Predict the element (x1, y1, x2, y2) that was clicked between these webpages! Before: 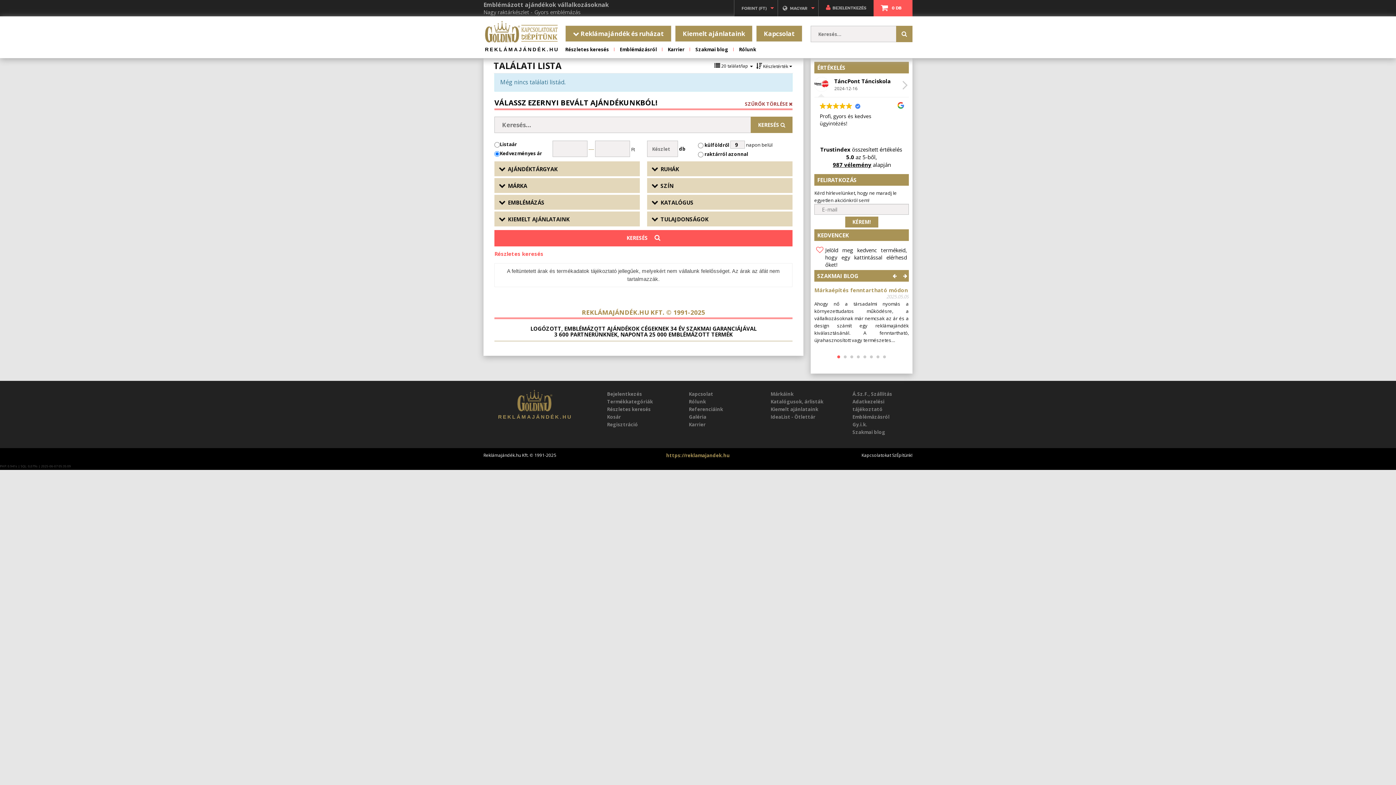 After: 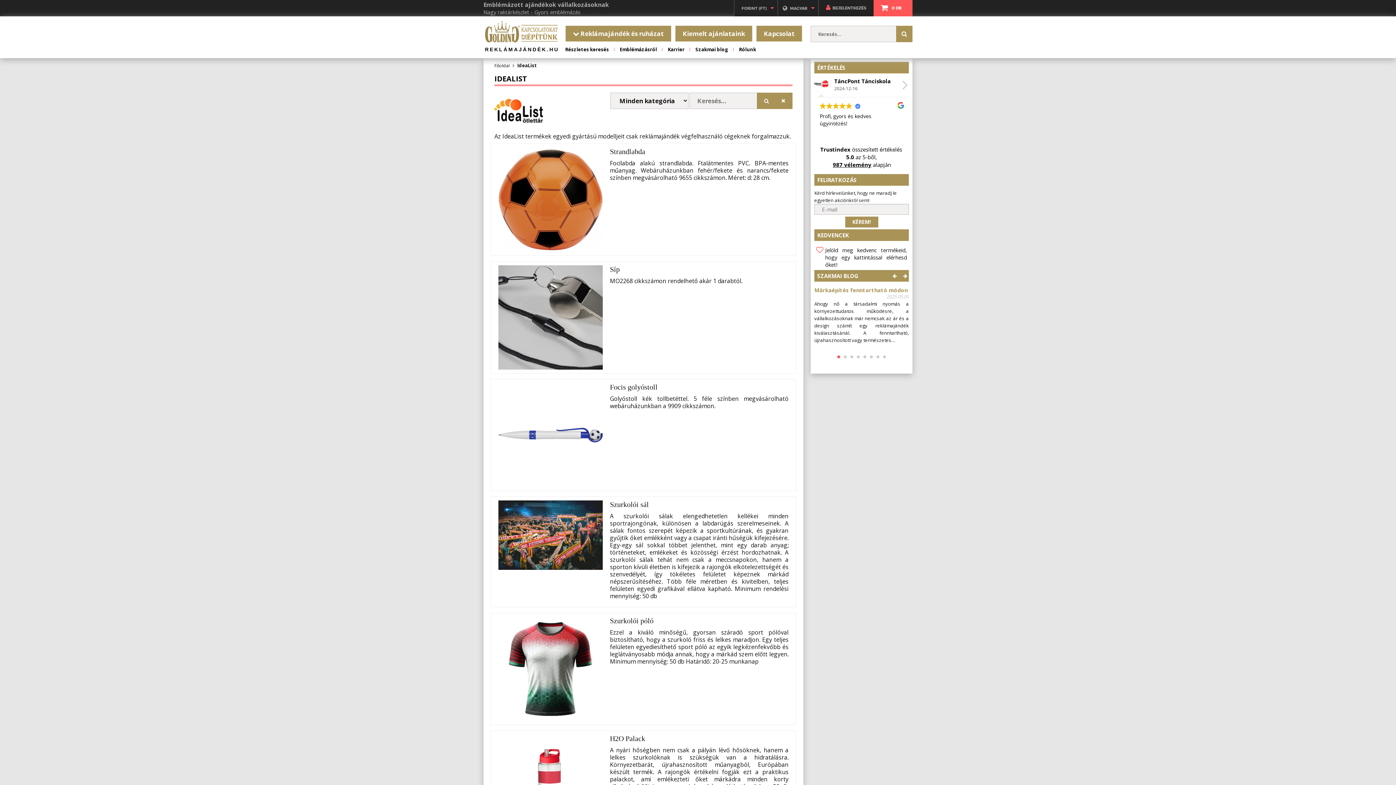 Action: label: IdeaList - Ötlettár bbox: (770, 413, 815, 420)